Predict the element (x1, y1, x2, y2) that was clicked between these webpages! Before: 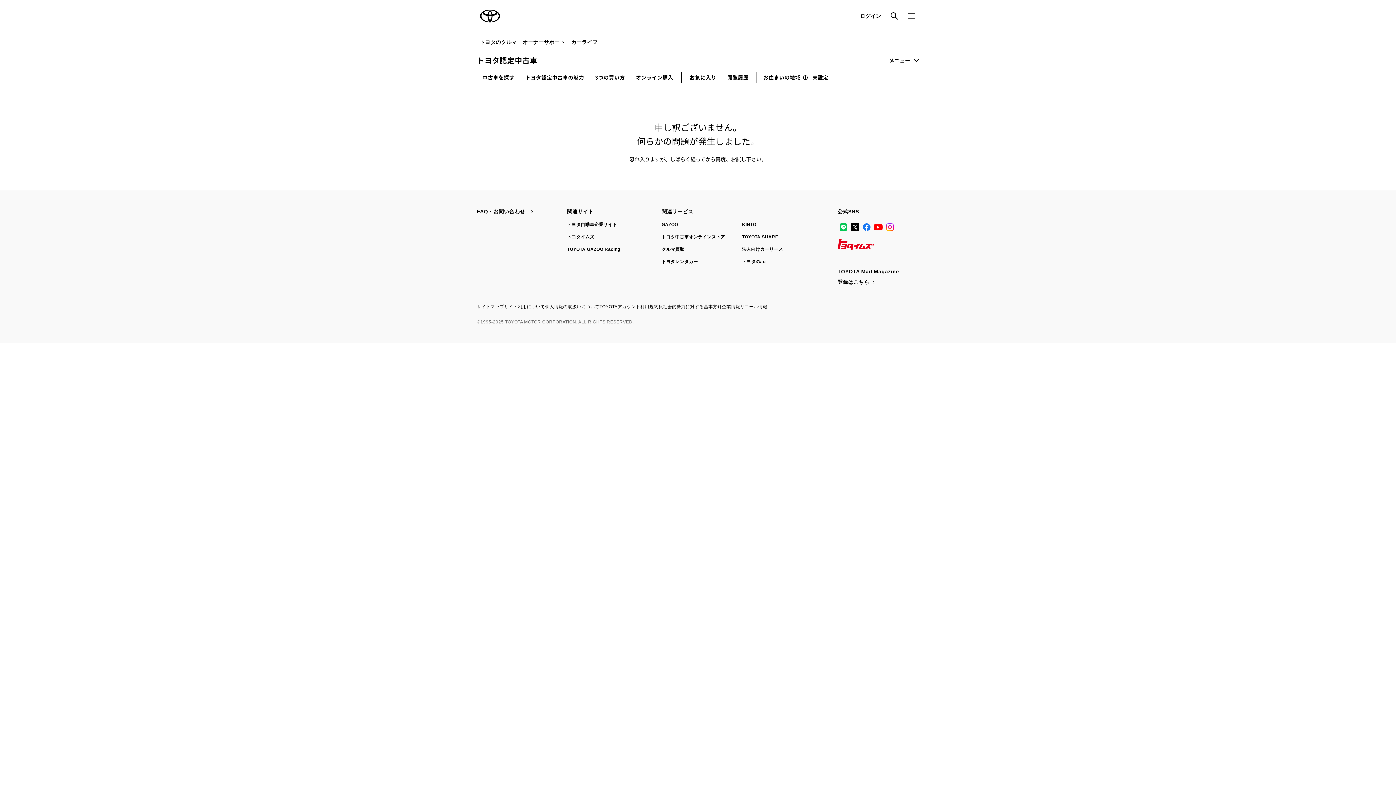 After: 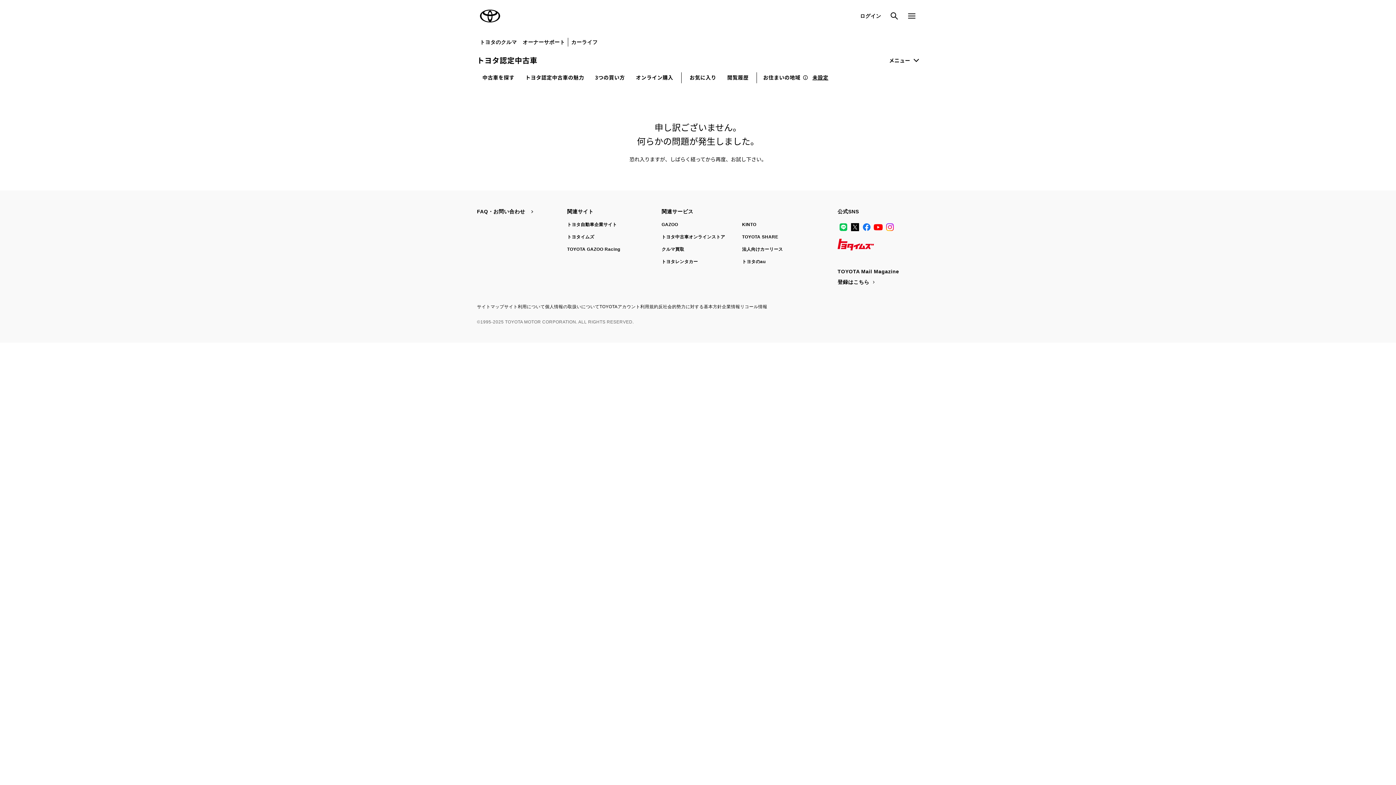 Action: label: 法人向けカーリース bbox: (742, 246, 783, 252)